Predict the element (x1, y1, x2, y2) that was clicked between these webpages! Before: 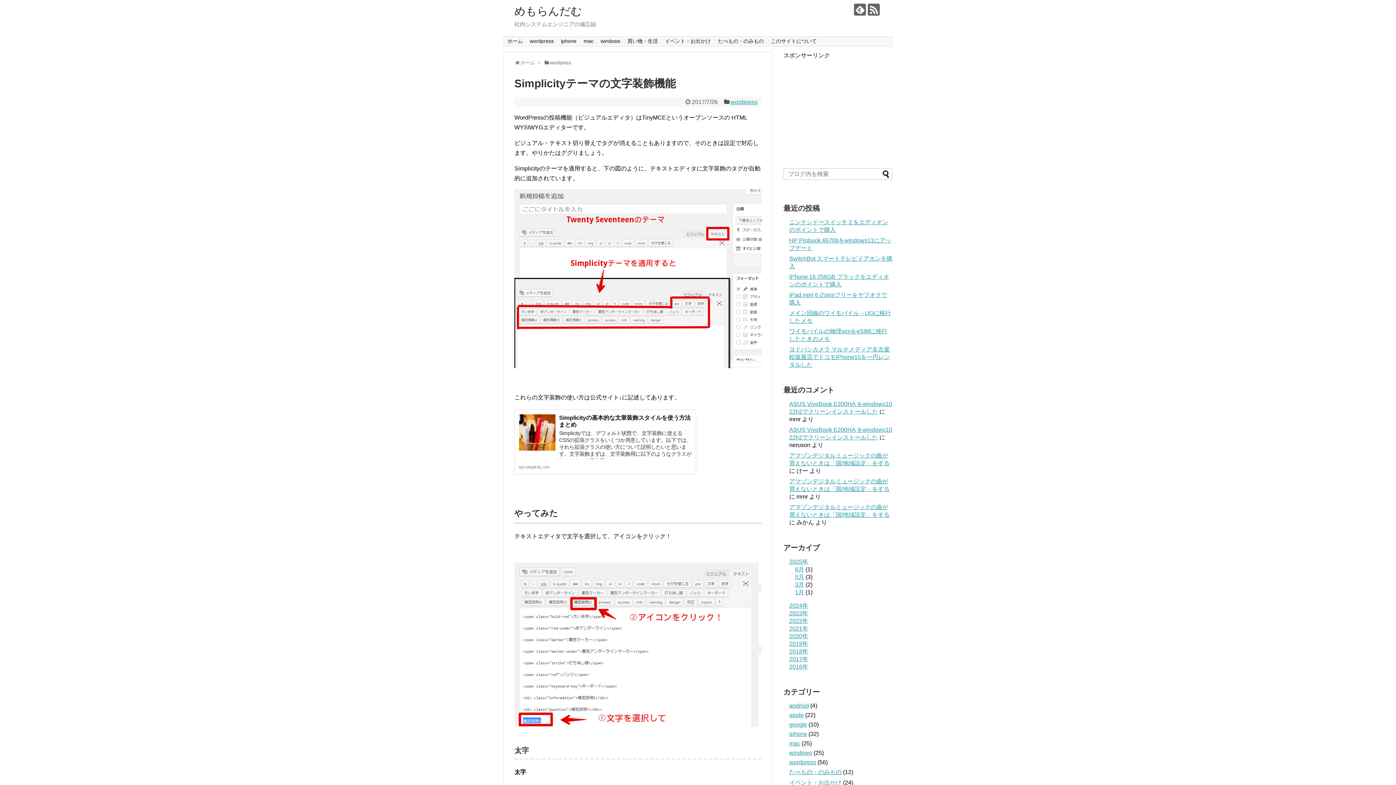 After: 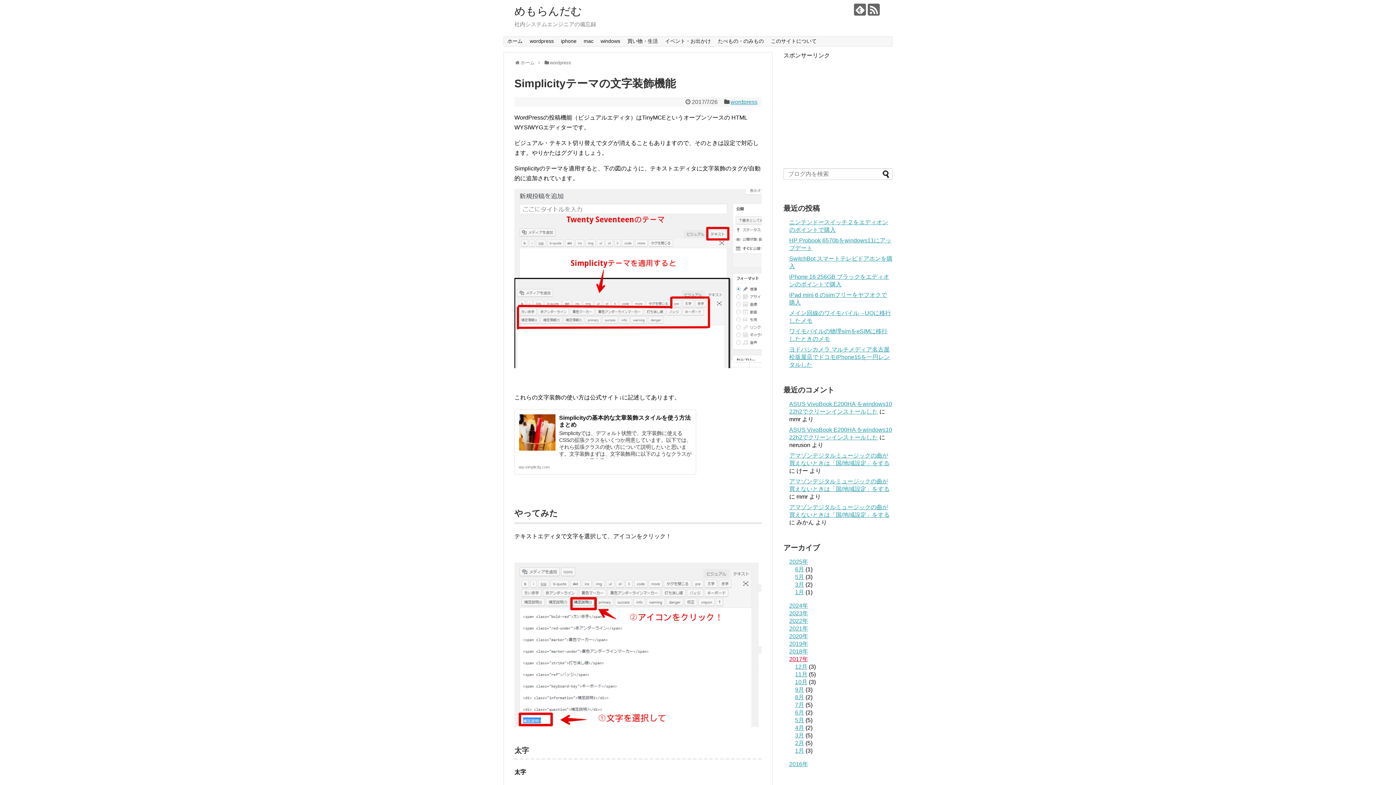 Action: label: 2017年 bbox: (789, 656, 808, 662)